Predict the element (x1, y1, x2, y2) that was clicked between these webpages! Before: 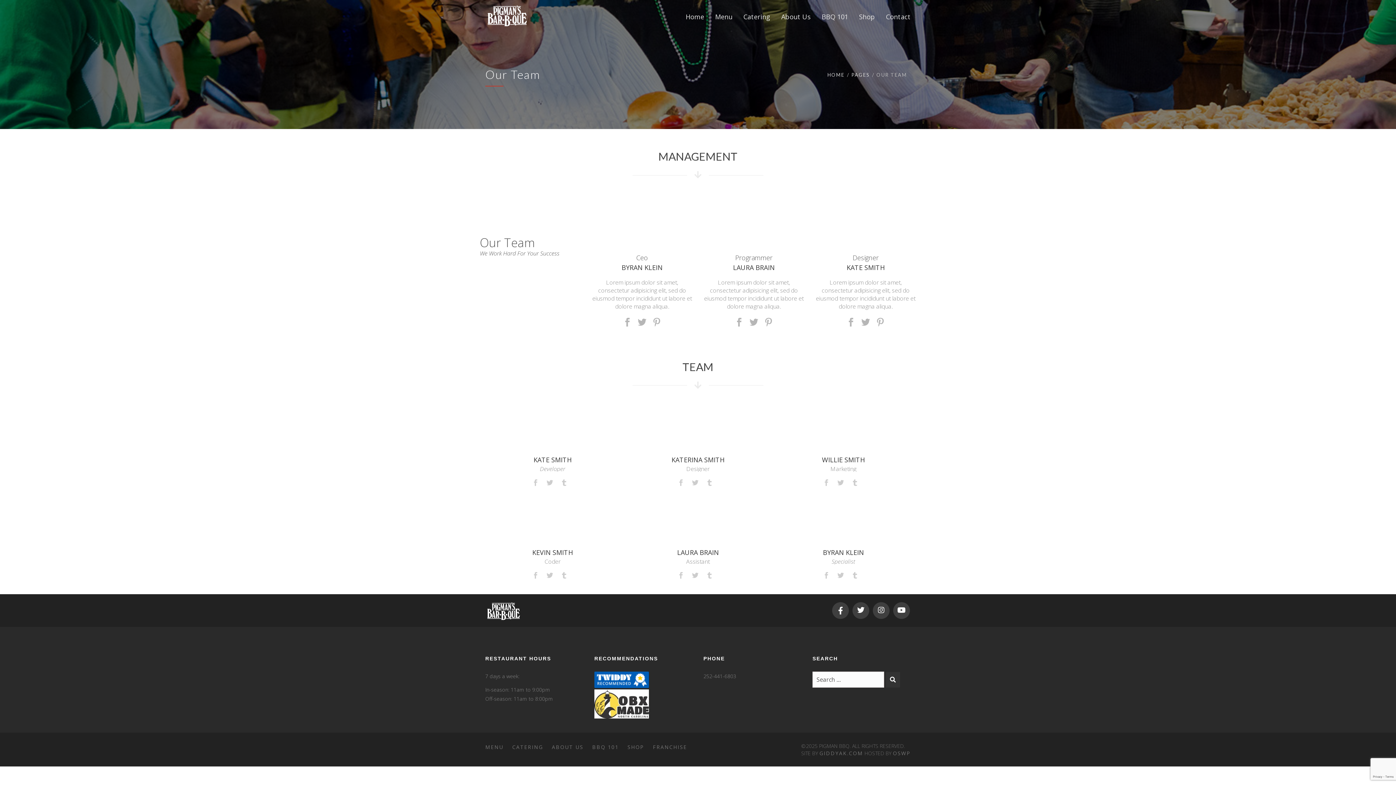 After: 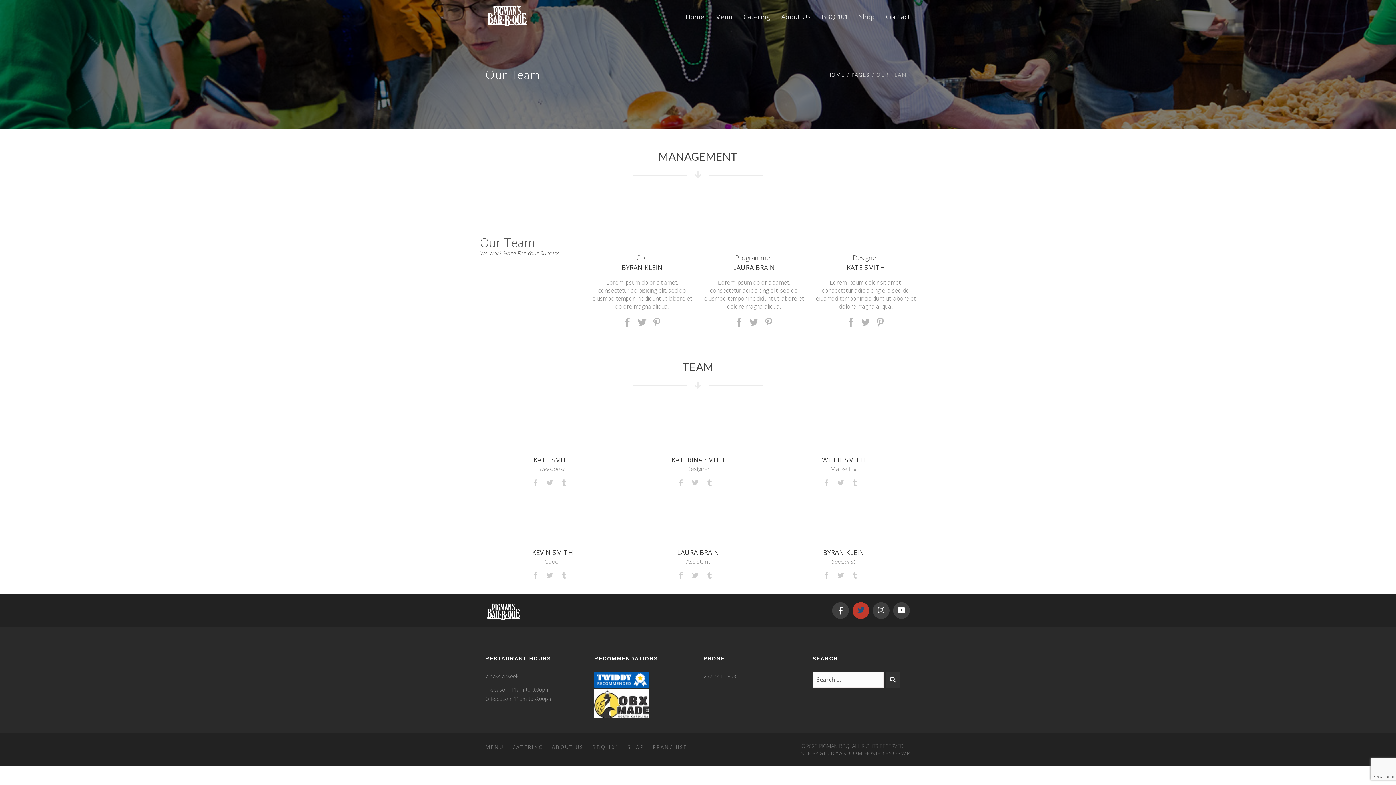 Action: bbox: (852, 602, 869, 619)